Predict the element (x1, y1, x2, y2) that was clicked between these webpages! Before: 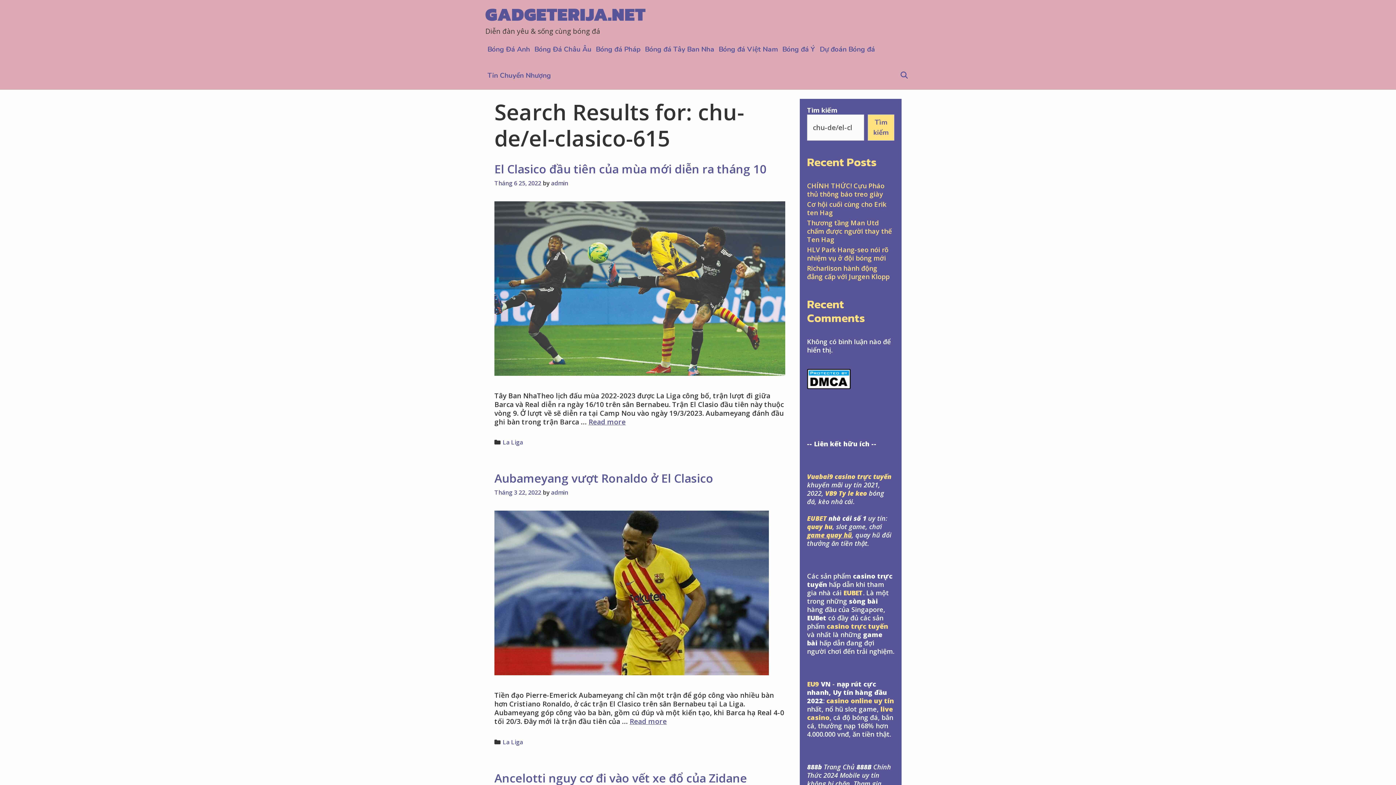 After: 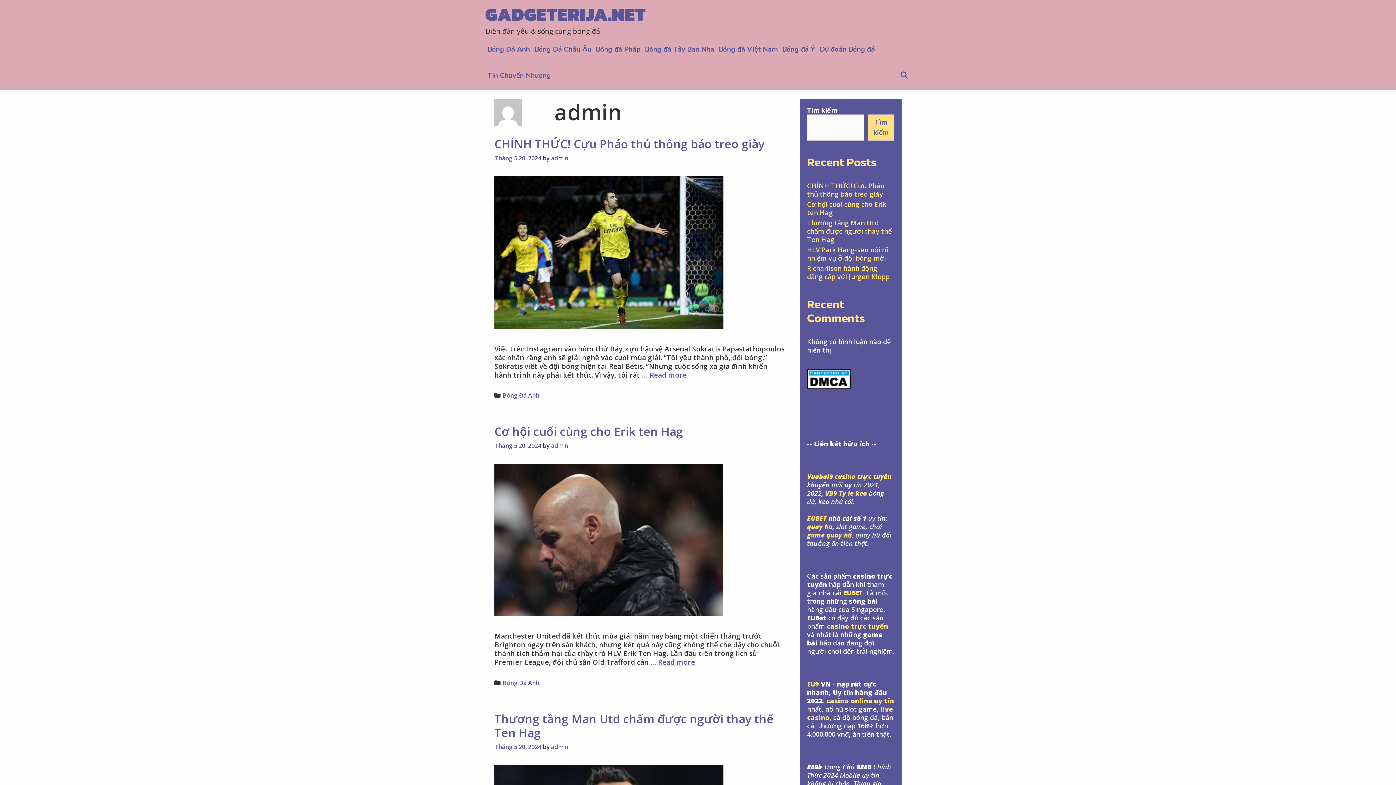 Action: bbox: (551, 179, 568, 187) label: admin